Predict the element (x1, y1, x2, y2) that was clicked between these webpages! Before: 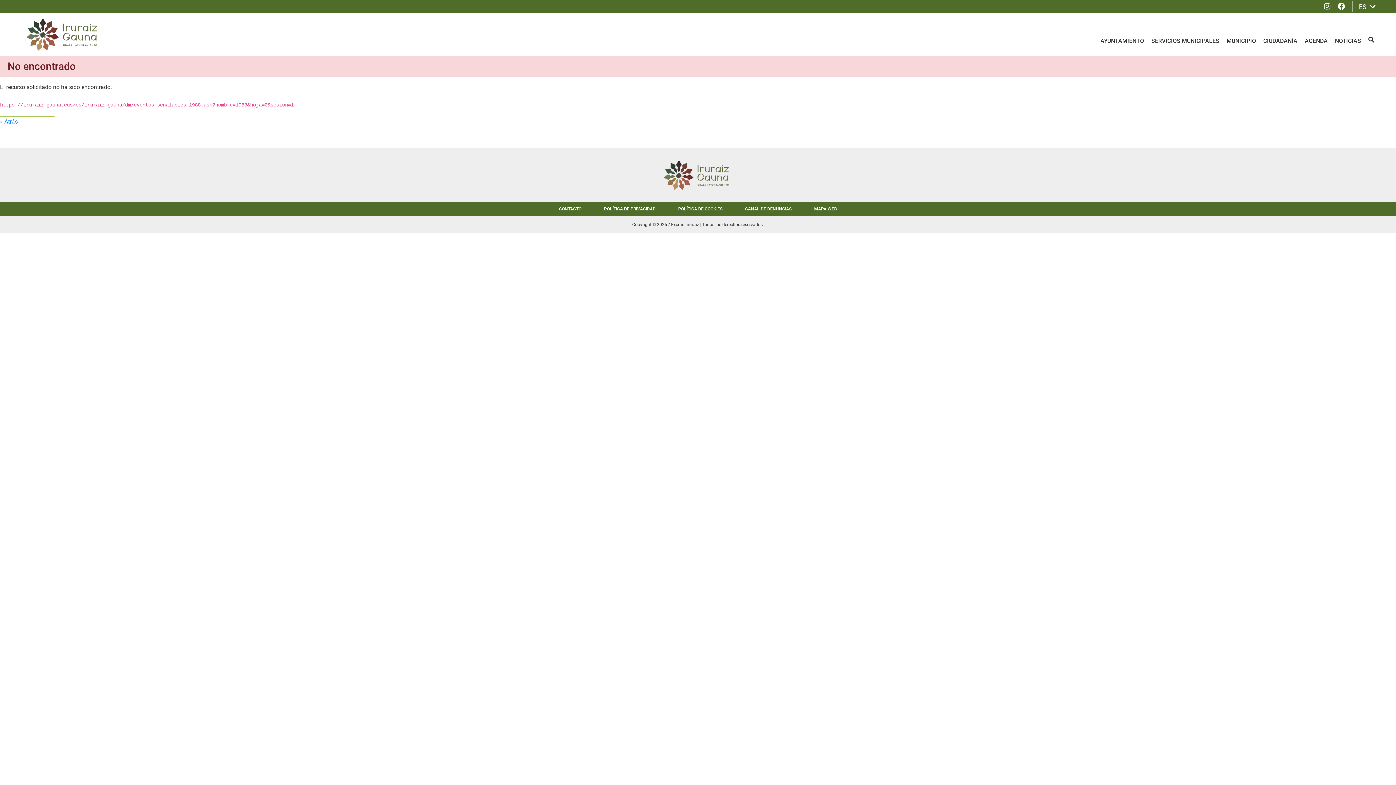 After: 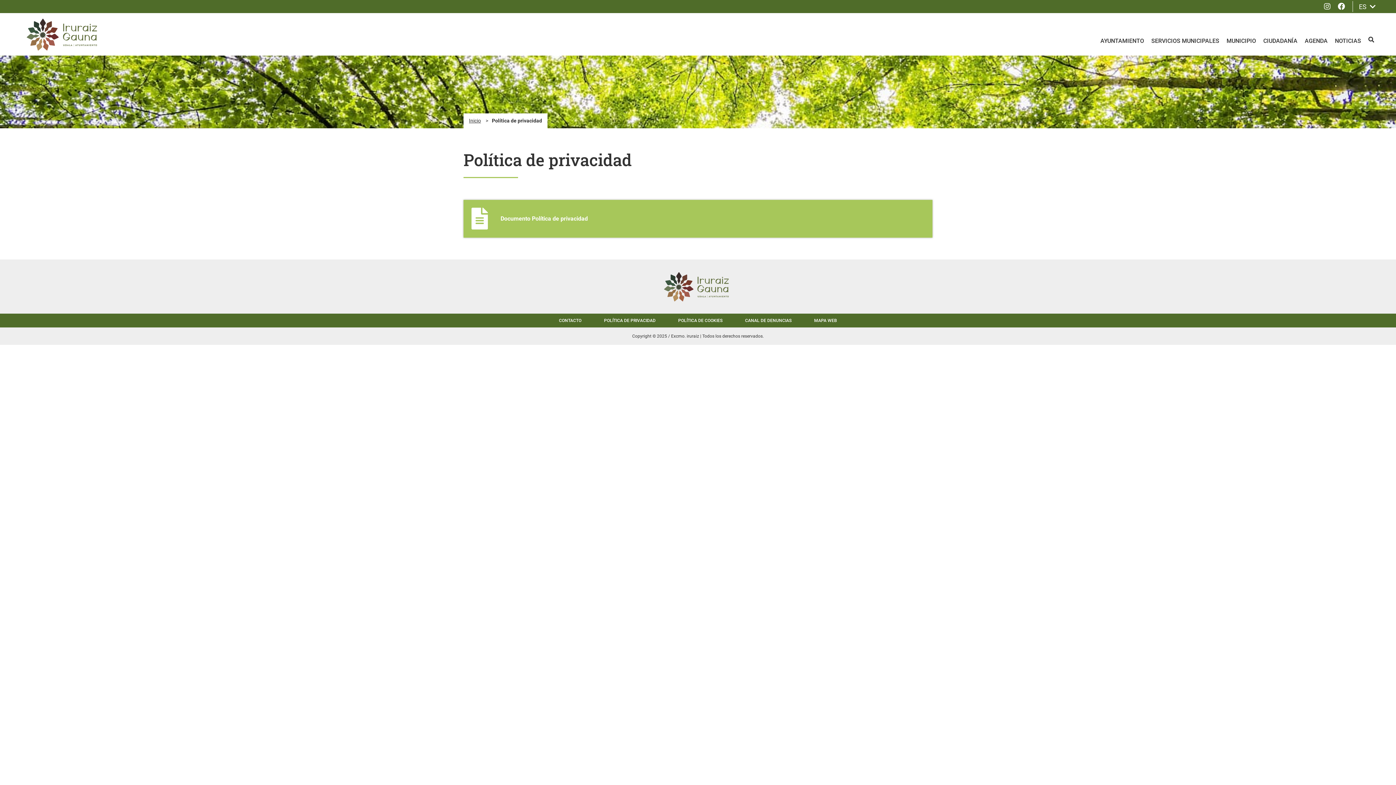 Action: bbox: (598, 202, 661, 215) label: POLÍTICA DE PRIVACIDAD